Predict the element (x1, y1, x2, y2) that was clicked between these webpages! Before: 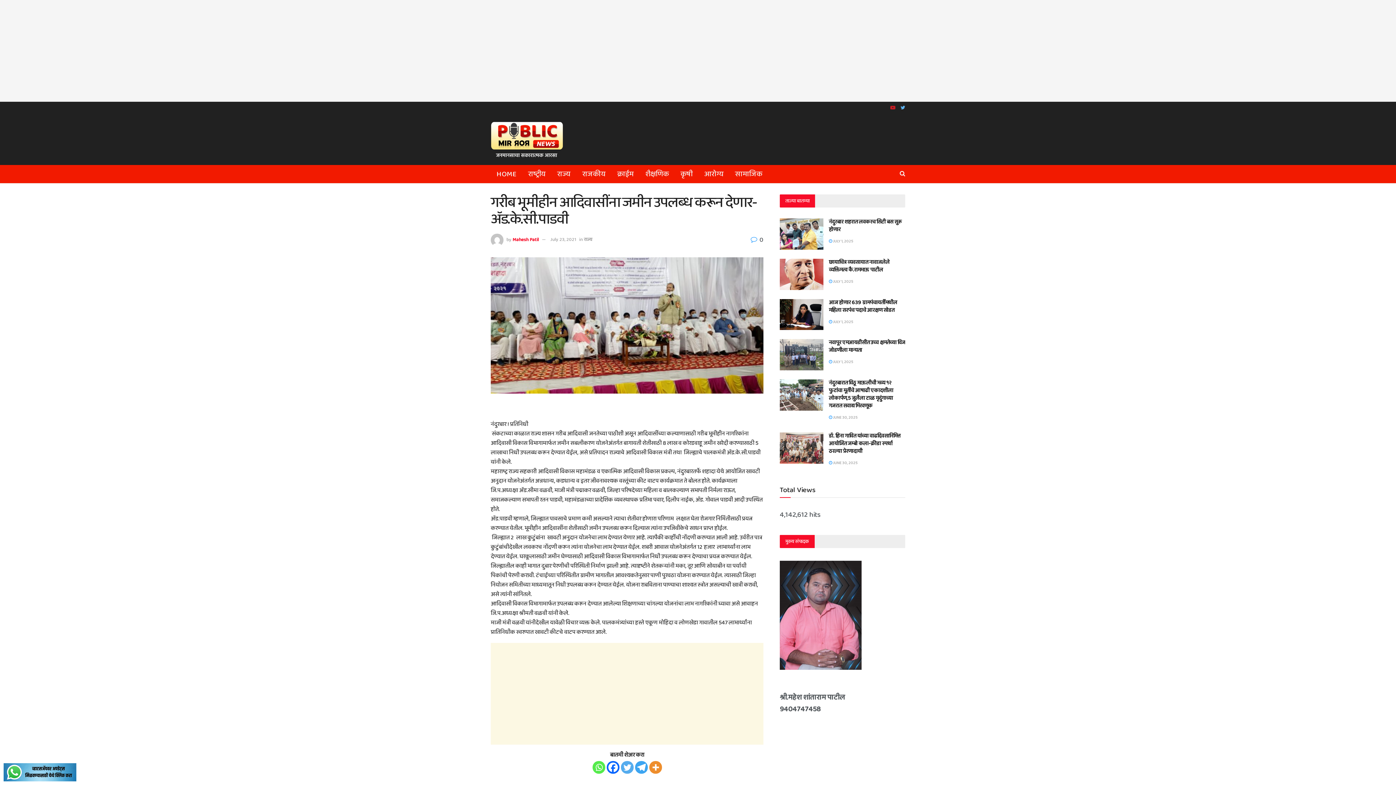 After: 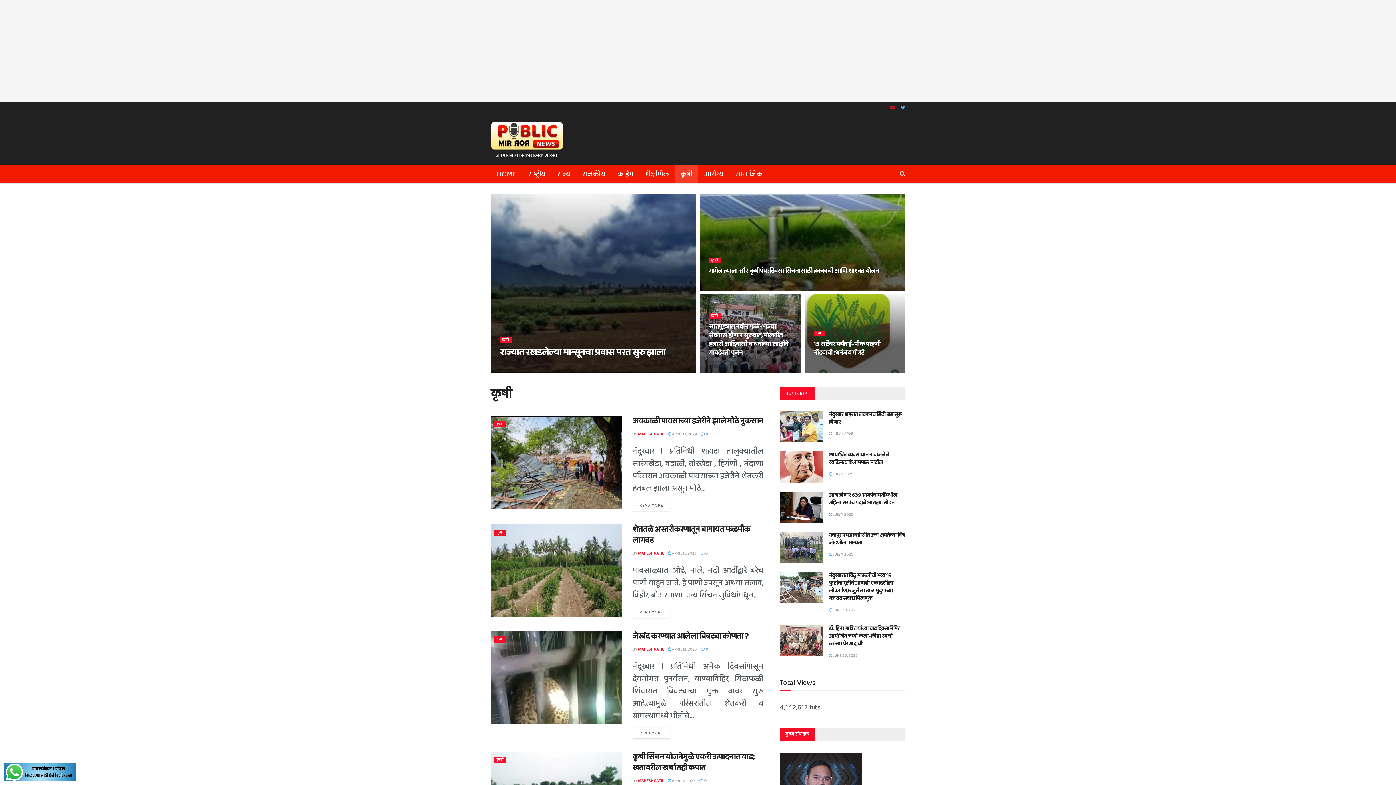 Action: bbox: (674, 165, 698, 183) label: कृषी